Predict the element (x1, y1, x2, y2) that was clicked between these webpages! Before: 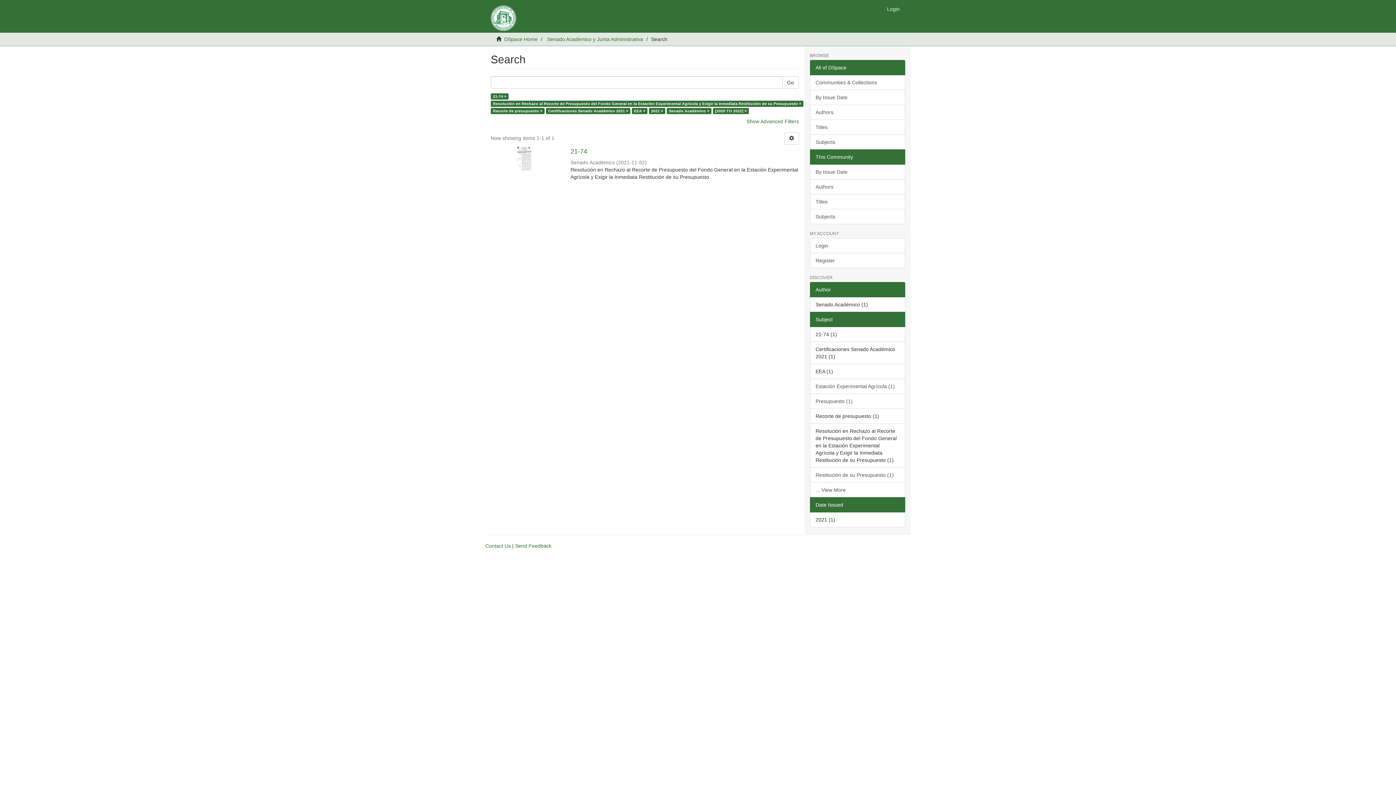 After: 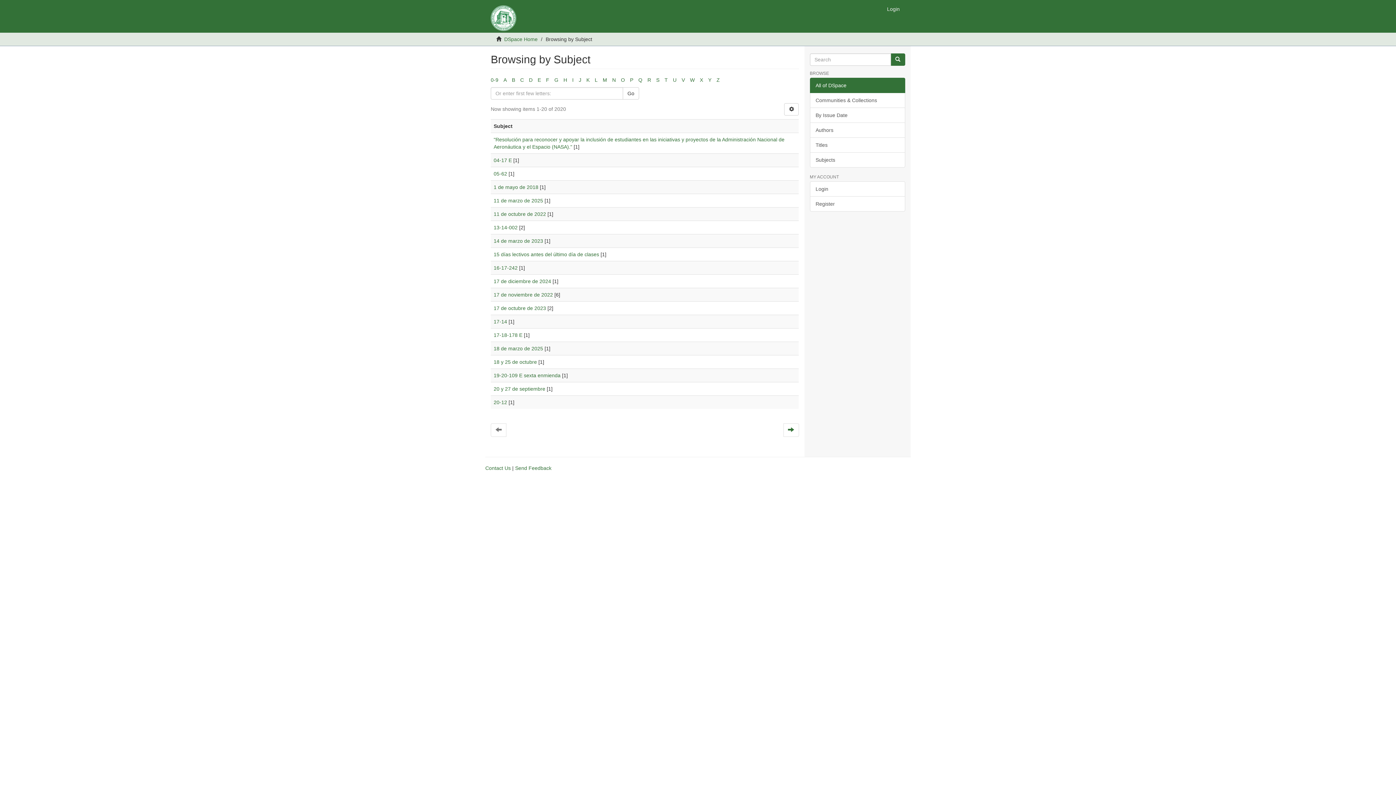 Action: label: Subjects bbox: (810, 134, 905, 149)